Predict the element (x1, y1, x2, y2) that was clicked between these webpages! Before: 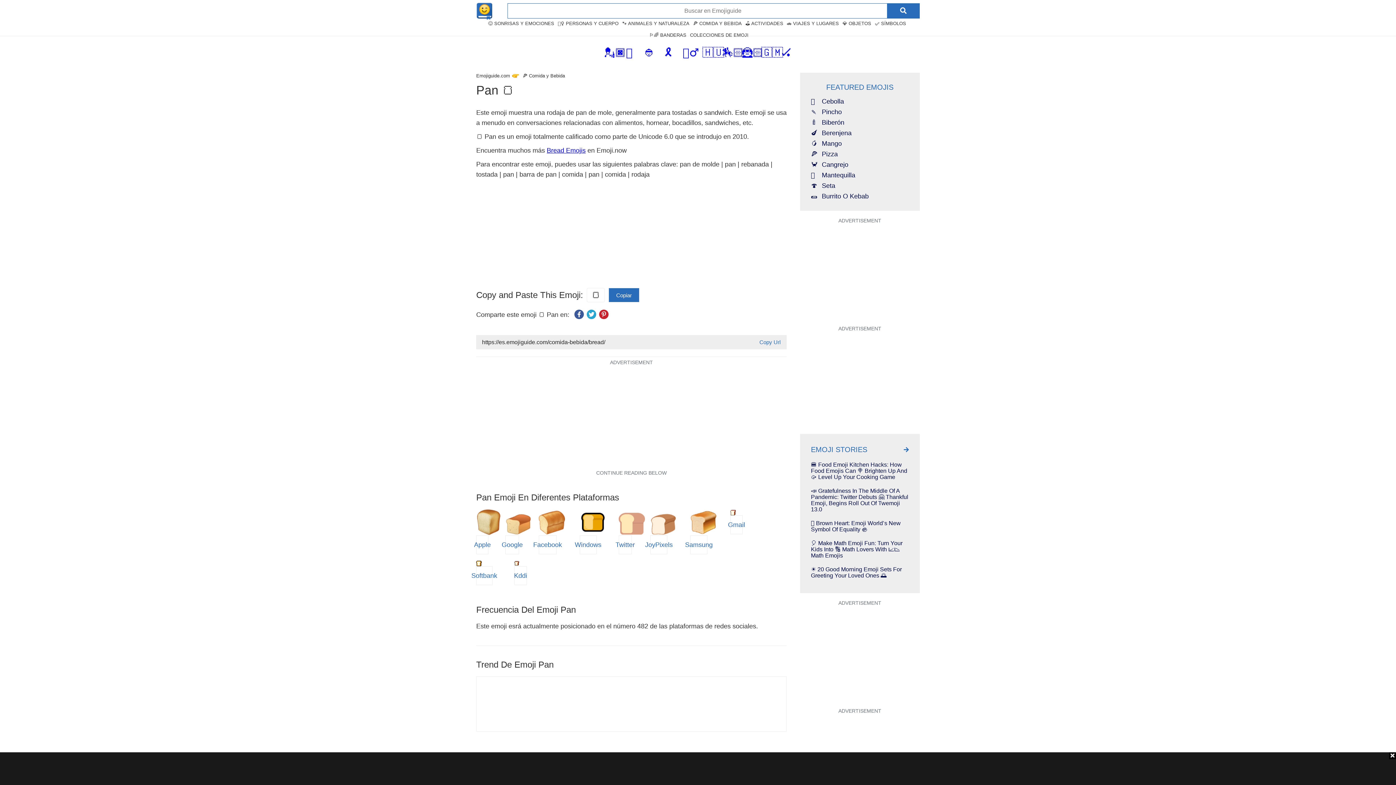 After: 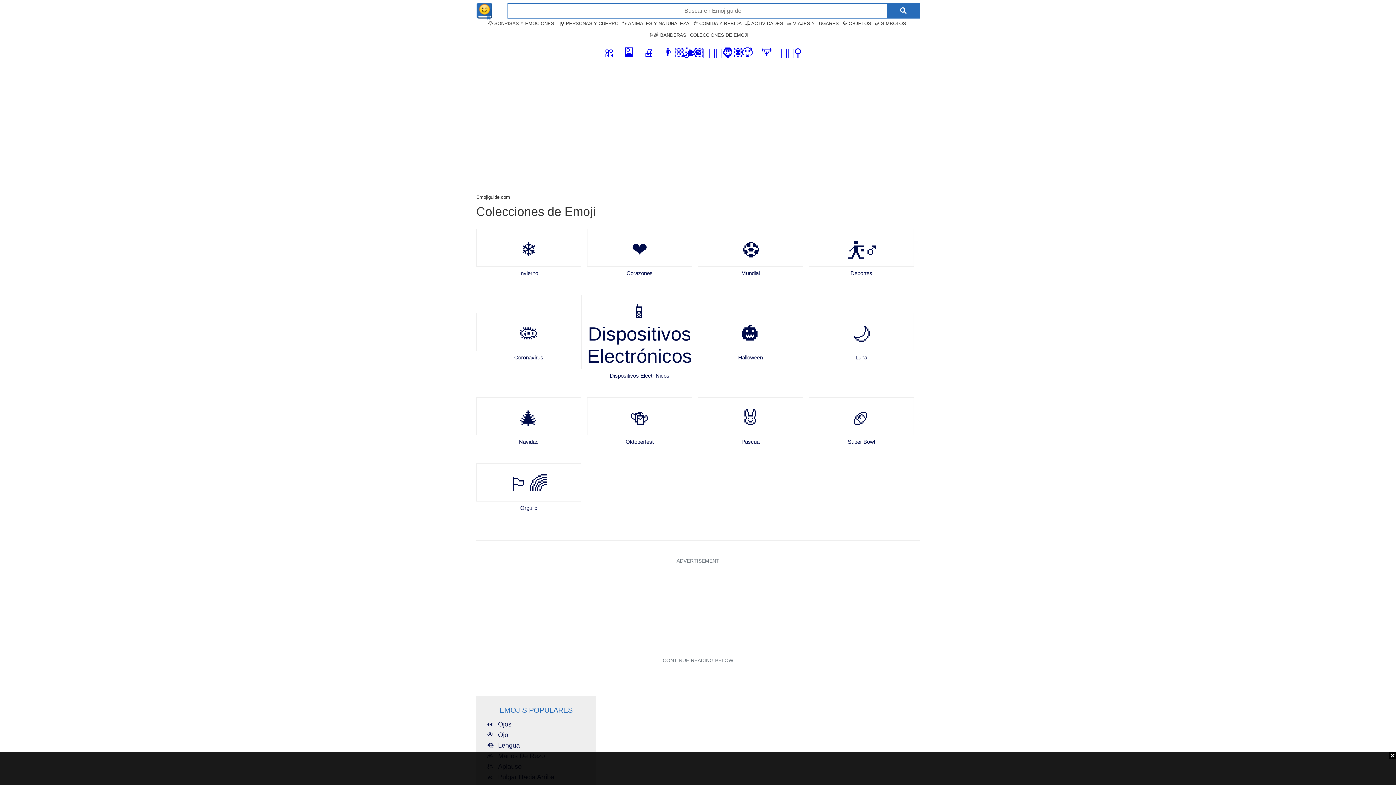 Action: label: COLECCIONES DE EMOJI bbox: (690, 32, 748, 37)